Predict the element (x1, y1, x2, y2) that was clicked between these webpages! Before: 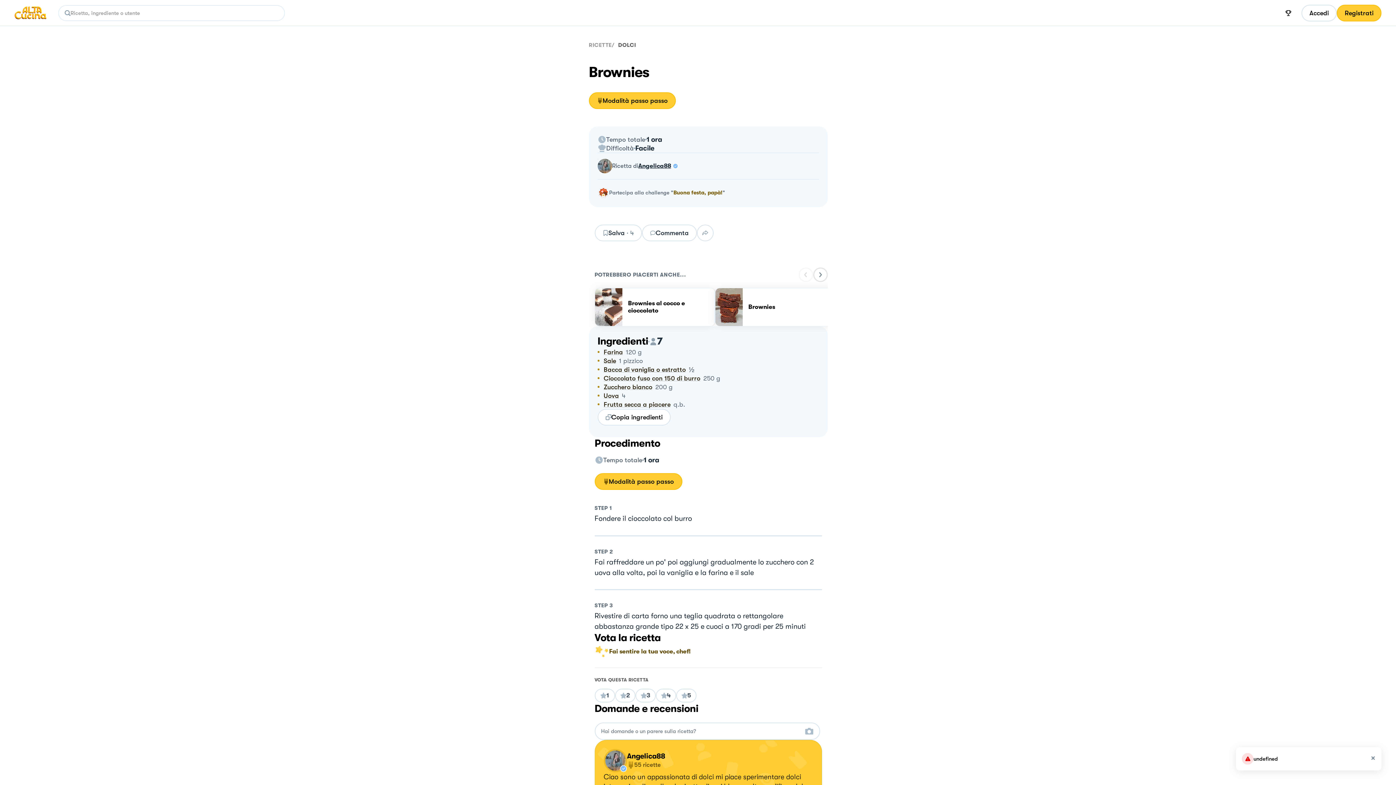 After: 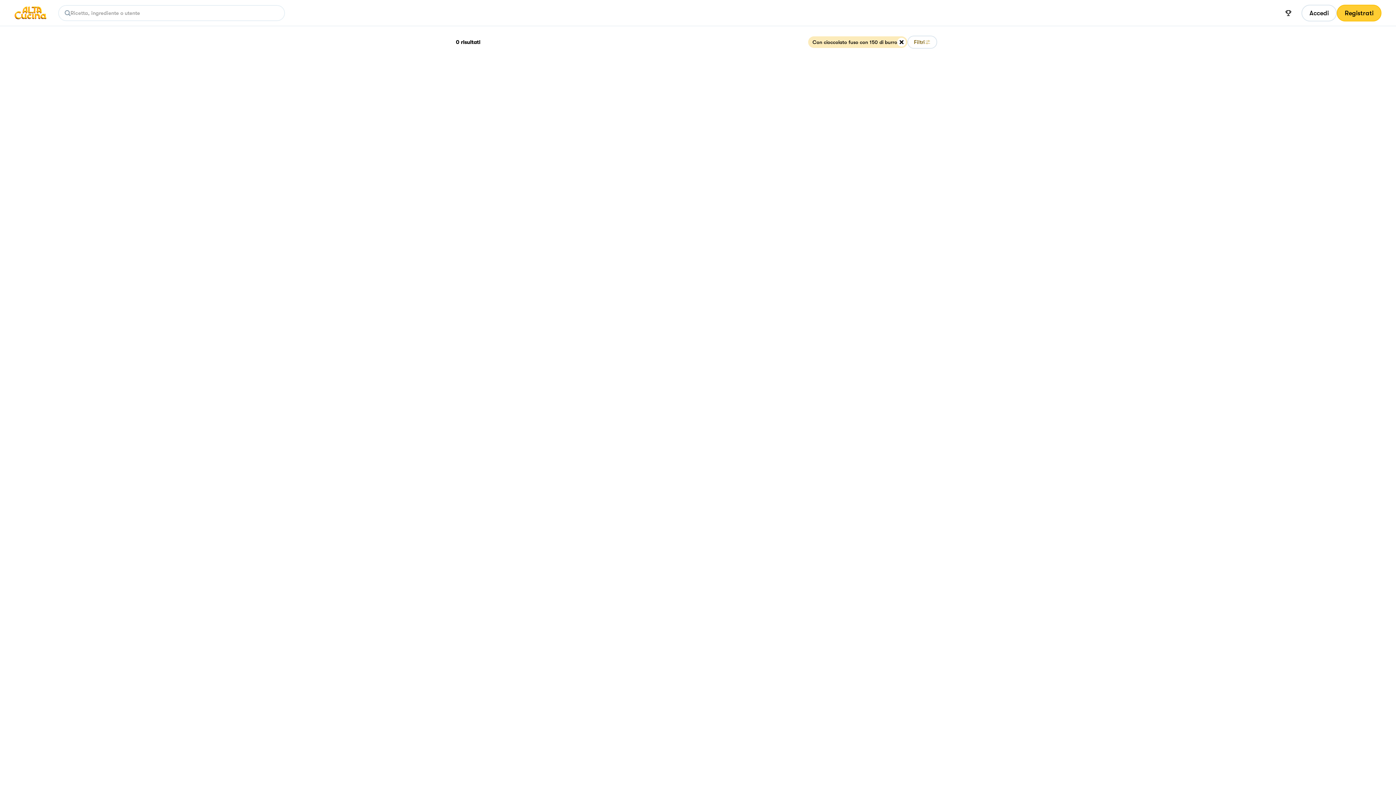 Action: bbox: (603, 375, 700, 382) label: Cioccolato fuso con 150 di burro